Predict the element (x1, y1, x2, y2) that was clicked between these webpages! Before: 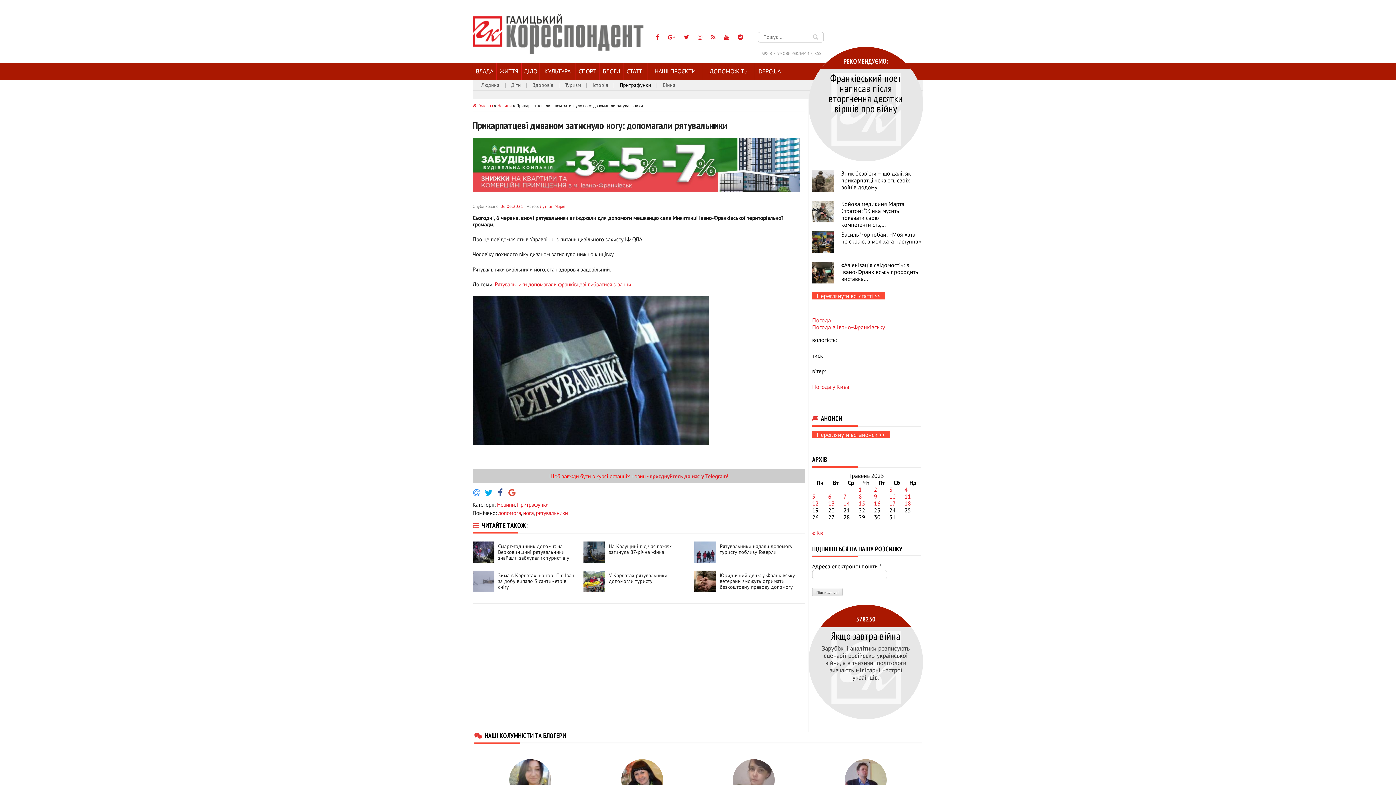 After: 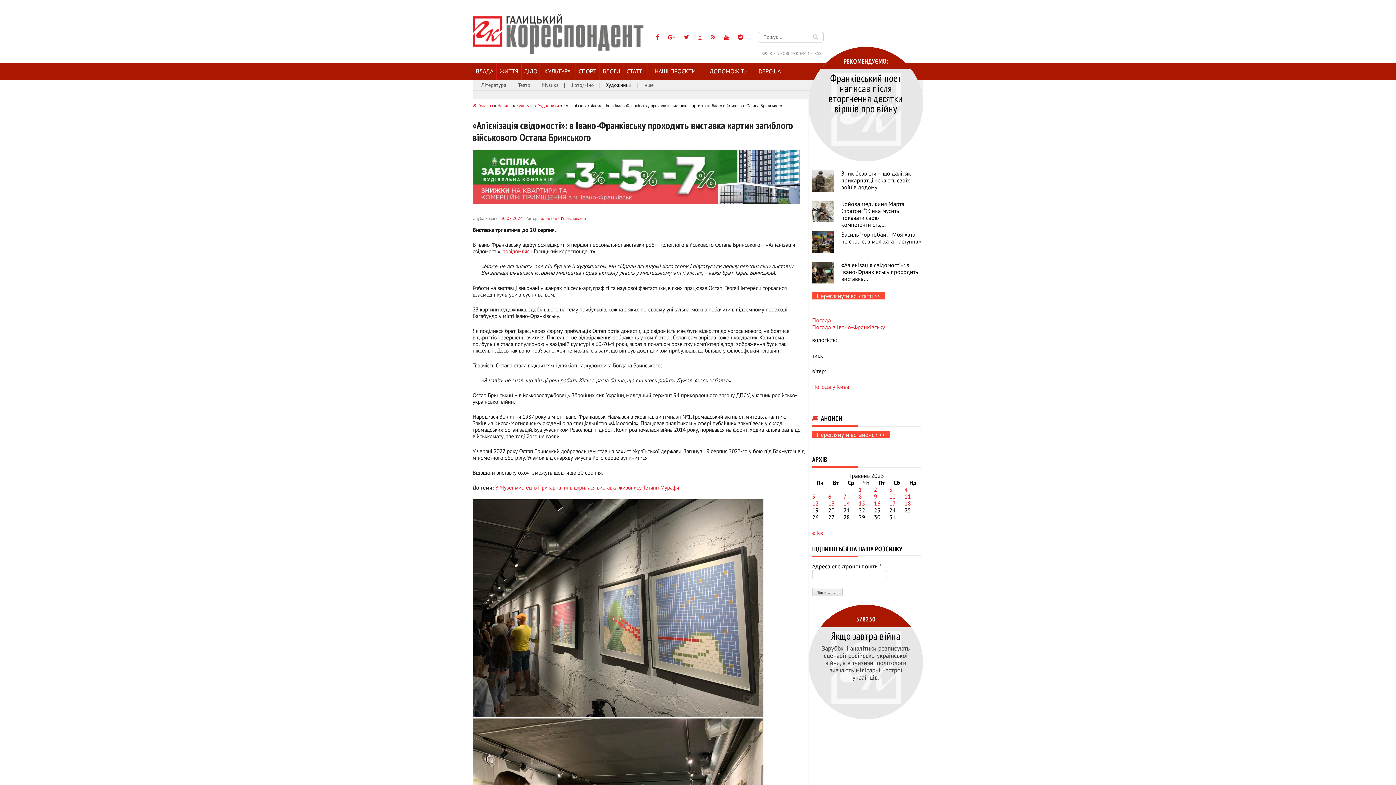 Action: bbox: (841, 261, 918, 282) label: «Алієнізація свідомості»: в Івано-Франківську проходить виставка...